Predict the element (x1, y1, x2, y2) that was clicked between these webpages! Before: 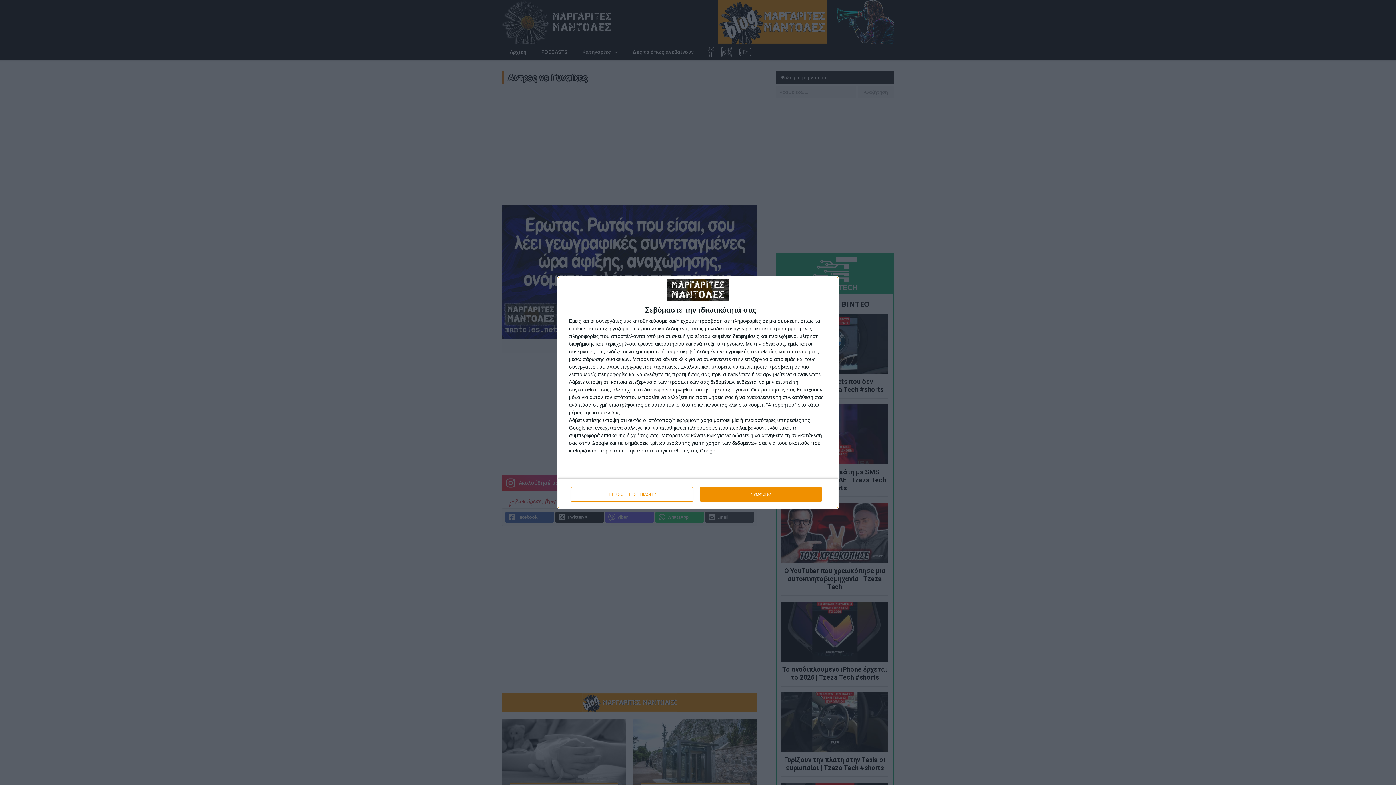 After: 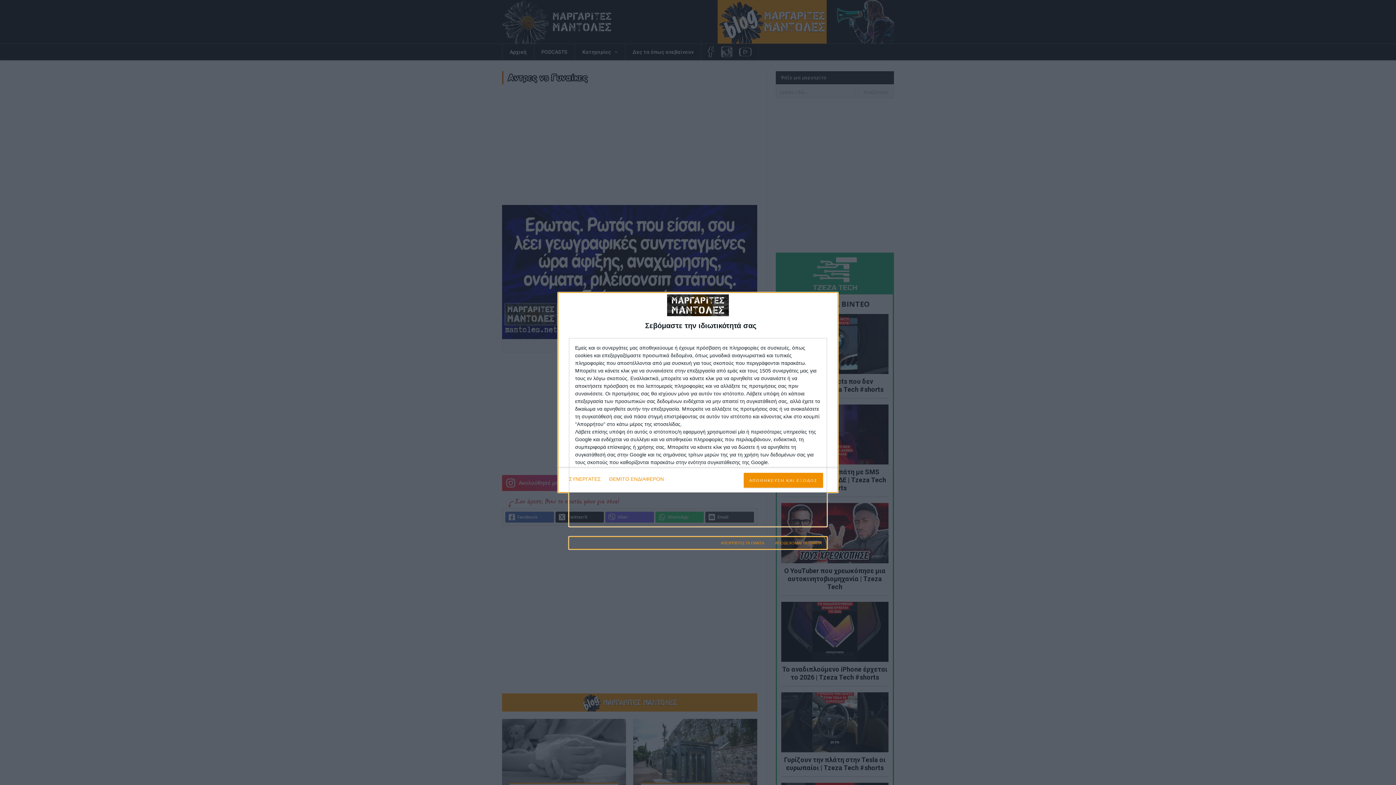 Action: label: ΠΕΡΙΣΣΟΤΕΡΕΣ ΕΠΙΛΟΓΕΣ bbox: (571, 487, 692, 501)